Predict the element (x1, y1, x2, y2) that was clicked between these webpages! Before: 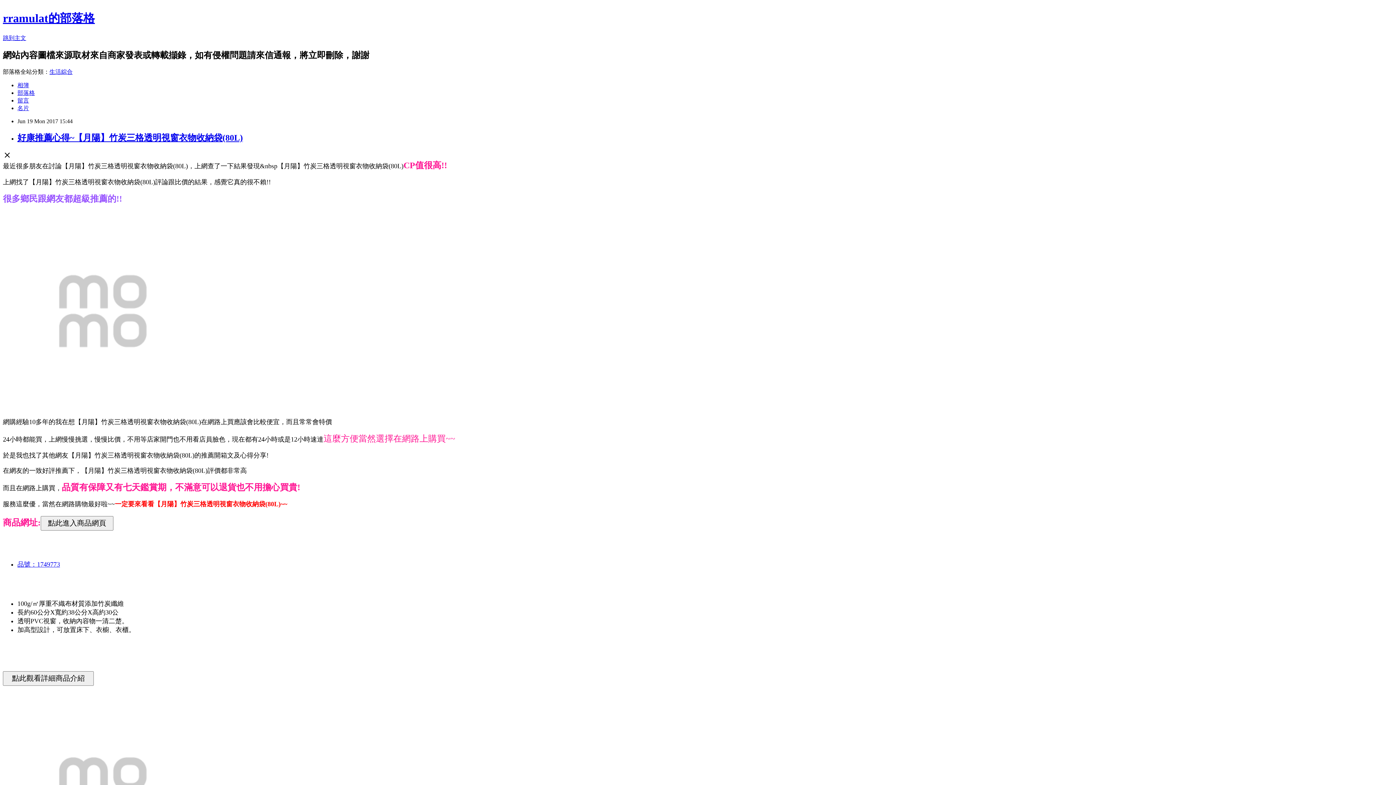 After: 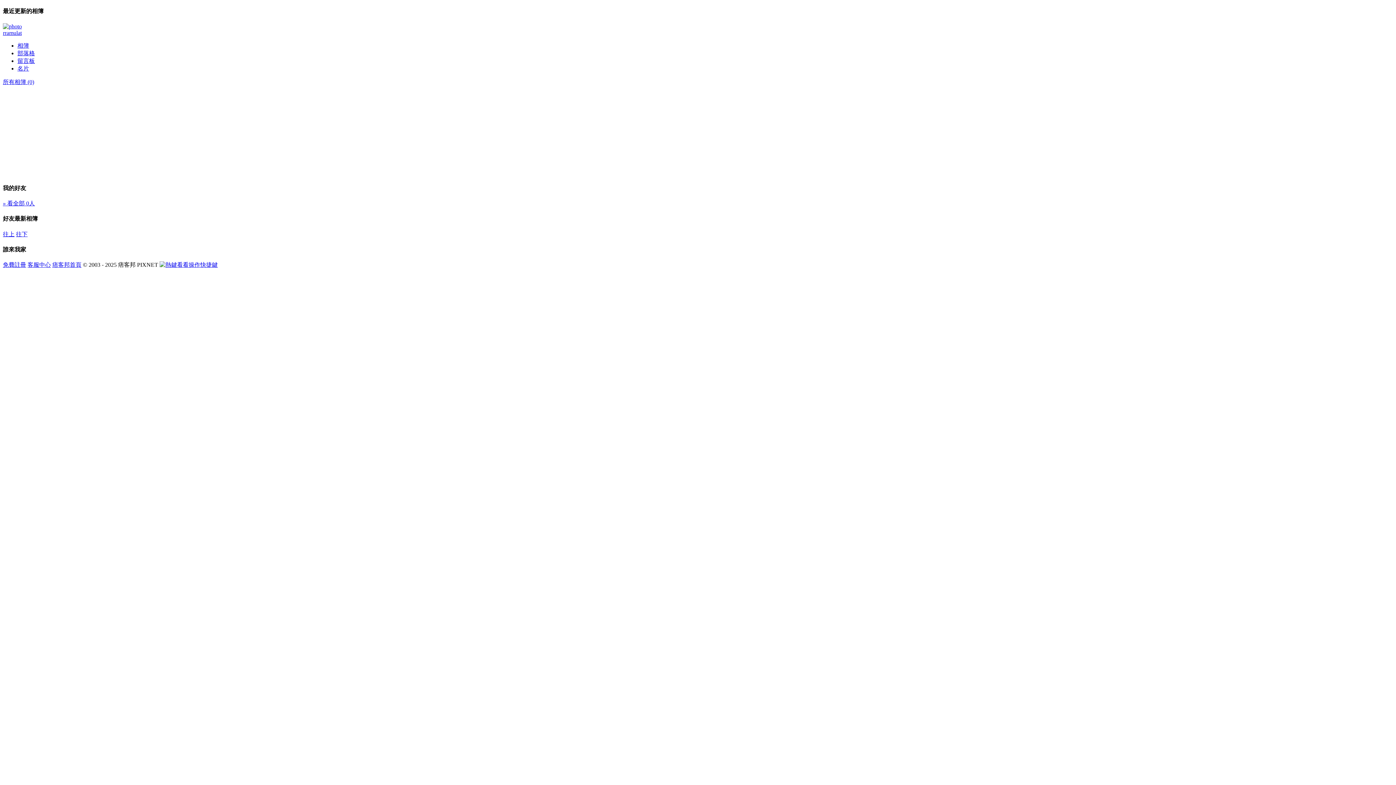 Action: label: 相簿 bbox: (17, 82, 29, 88)